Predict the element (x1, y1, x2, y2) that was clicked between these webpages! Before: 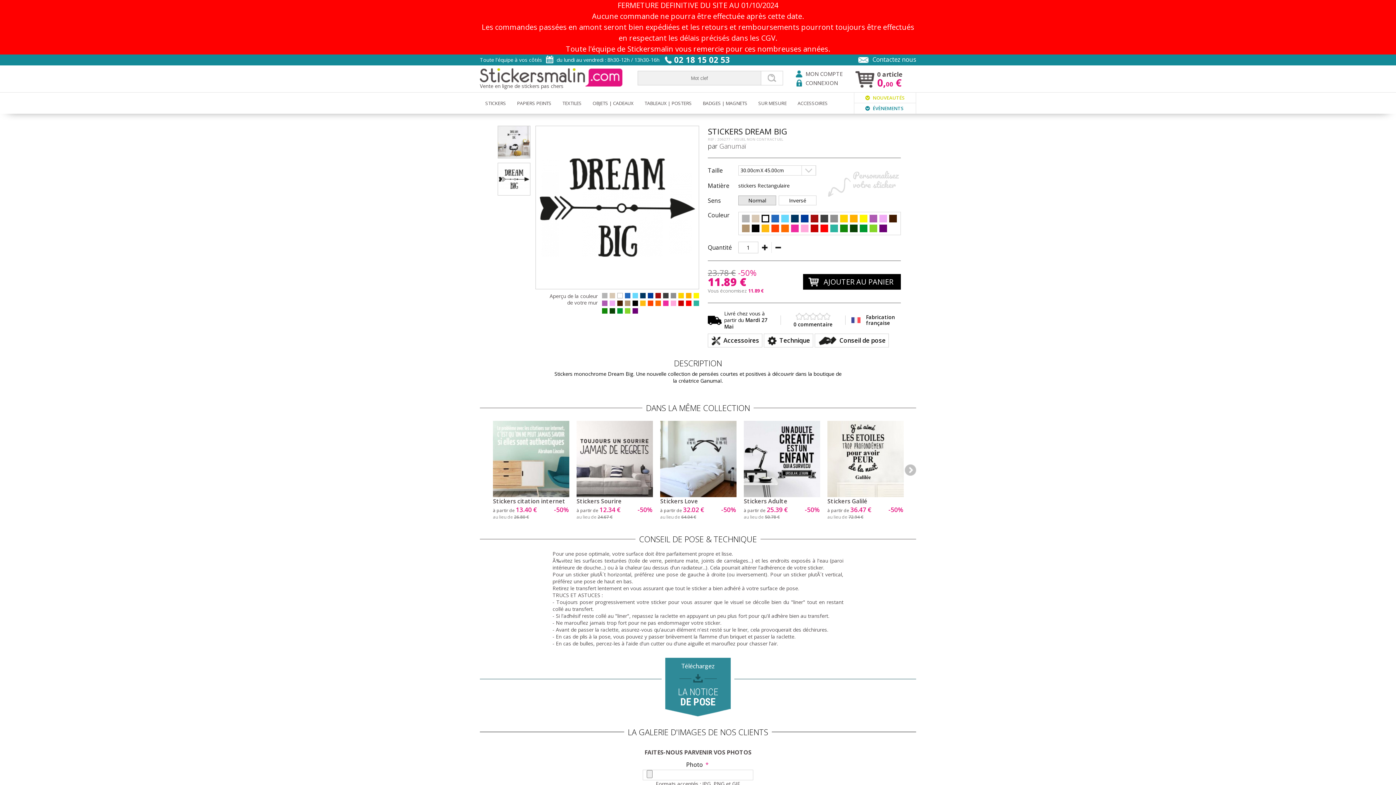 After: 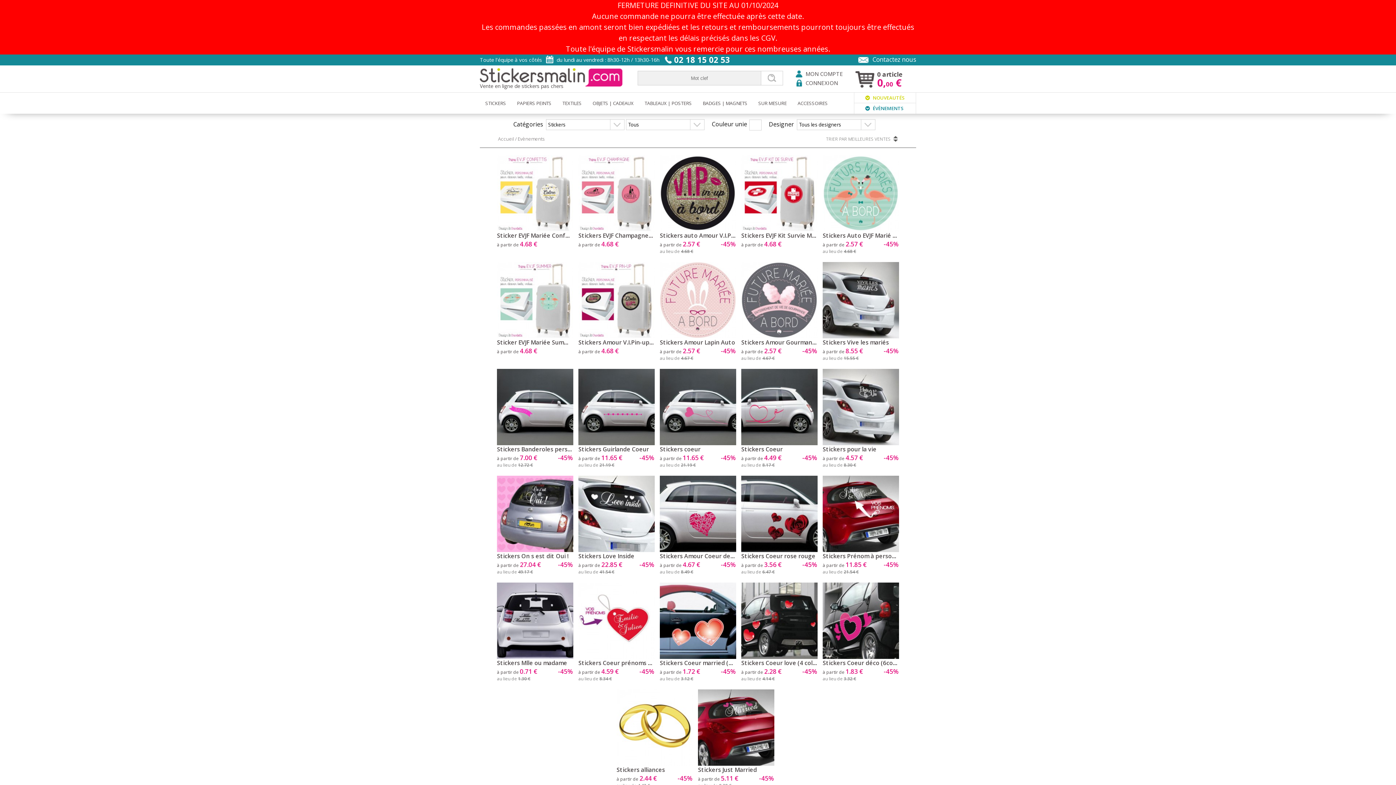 Action: bbox: (854, 103, 916, 113) label: ÉVÈNEMENTS